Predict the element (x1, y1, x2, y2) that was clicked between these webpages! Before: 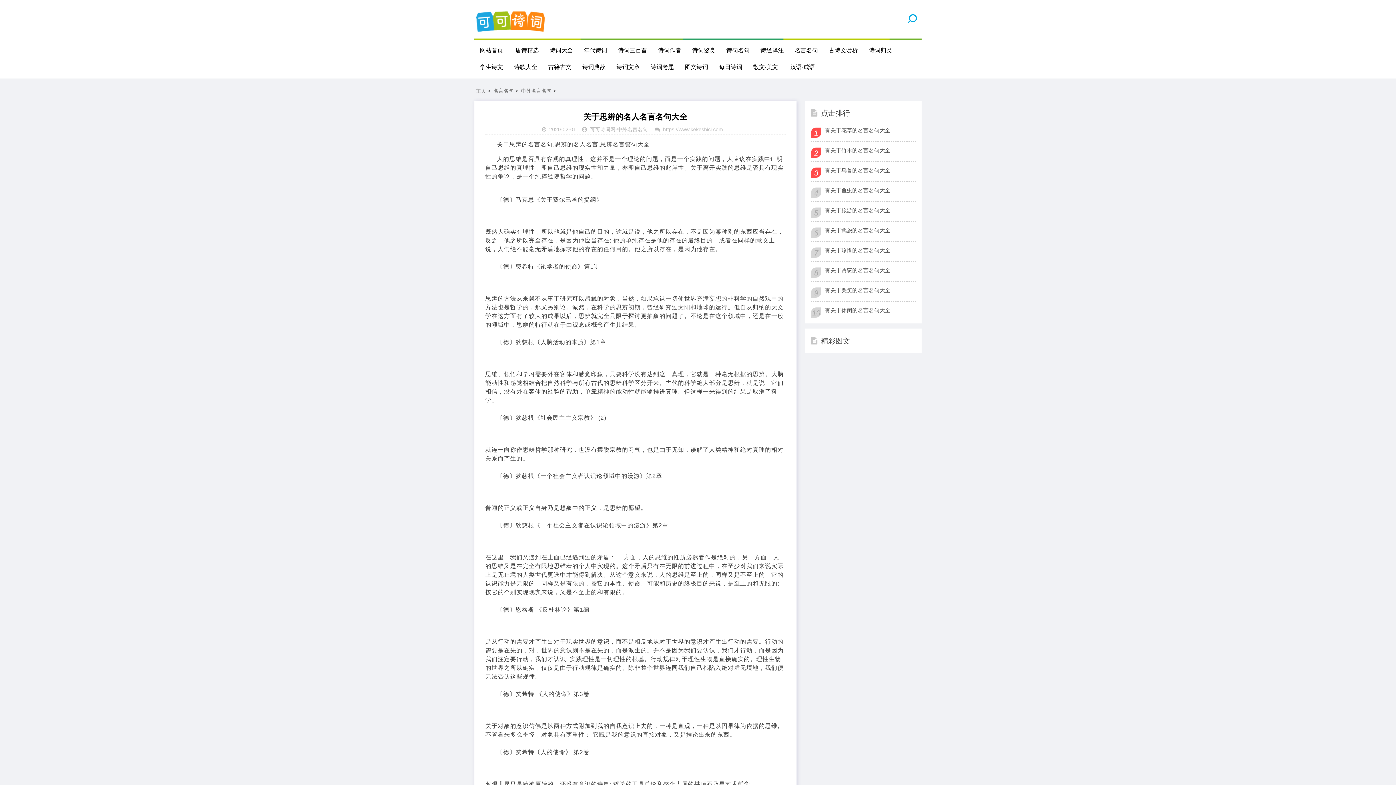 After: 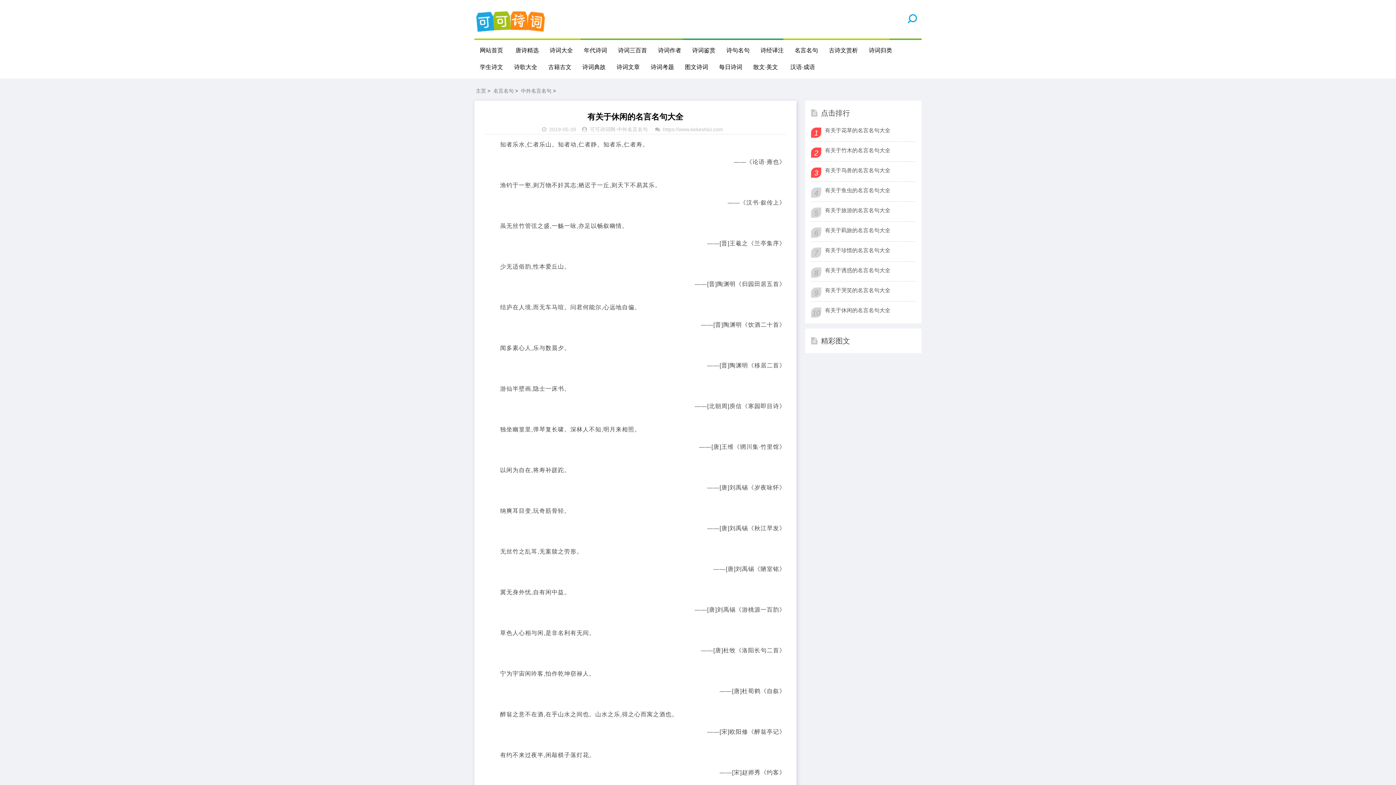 Action: label: 有关于休闲的名言名句大全 bbox: (825, 305, 914, 315)